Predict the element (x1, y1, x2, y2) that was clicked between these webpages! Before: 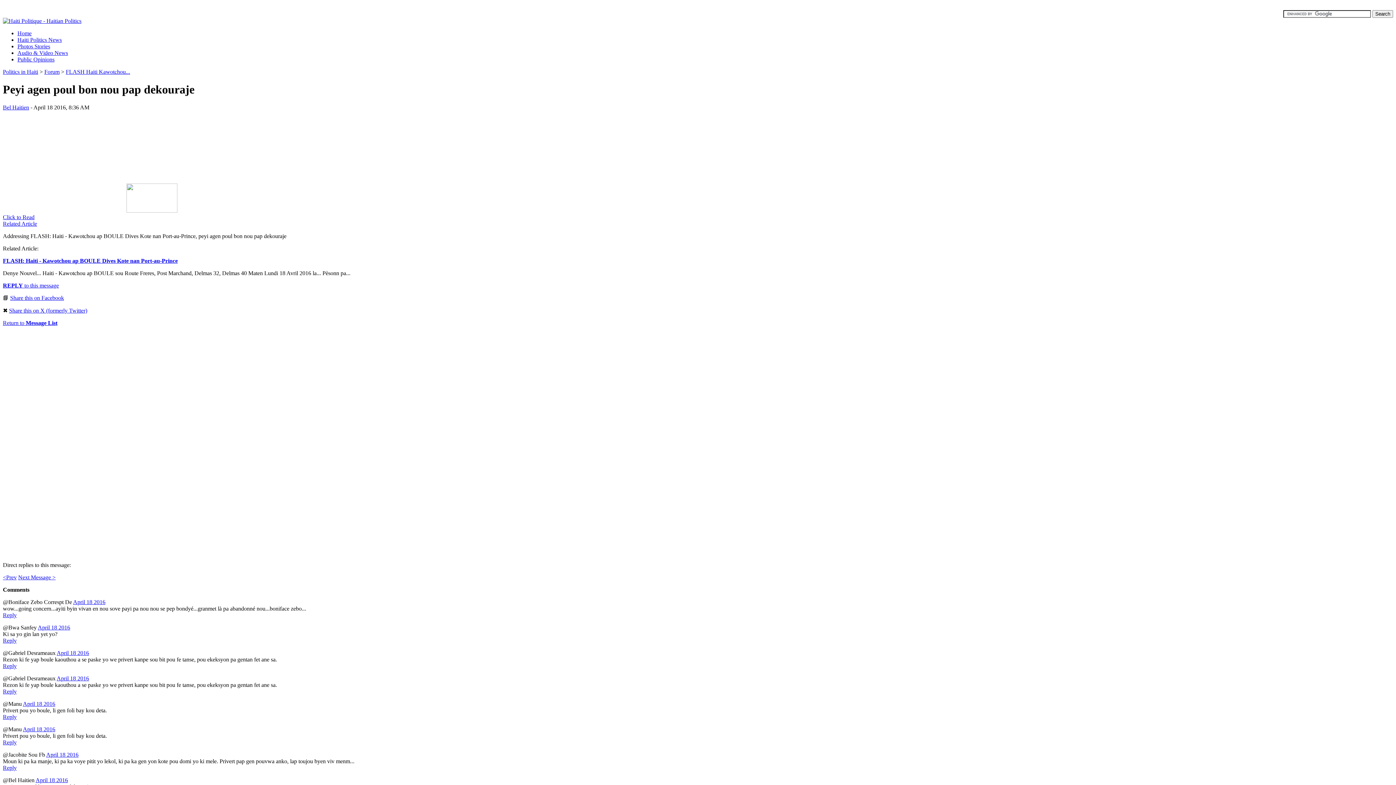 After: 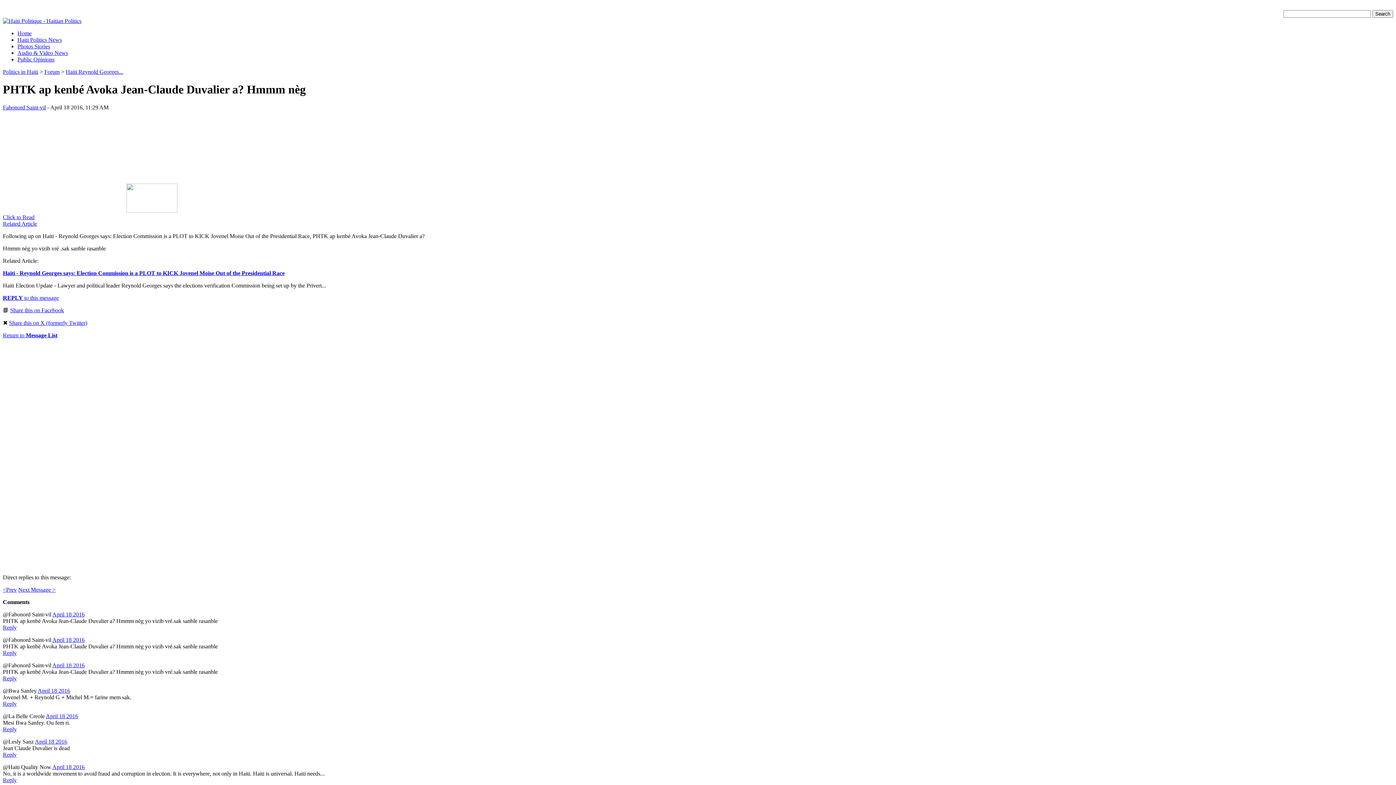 Action: bbox: (2, 574, 16, 580) label: <Prev